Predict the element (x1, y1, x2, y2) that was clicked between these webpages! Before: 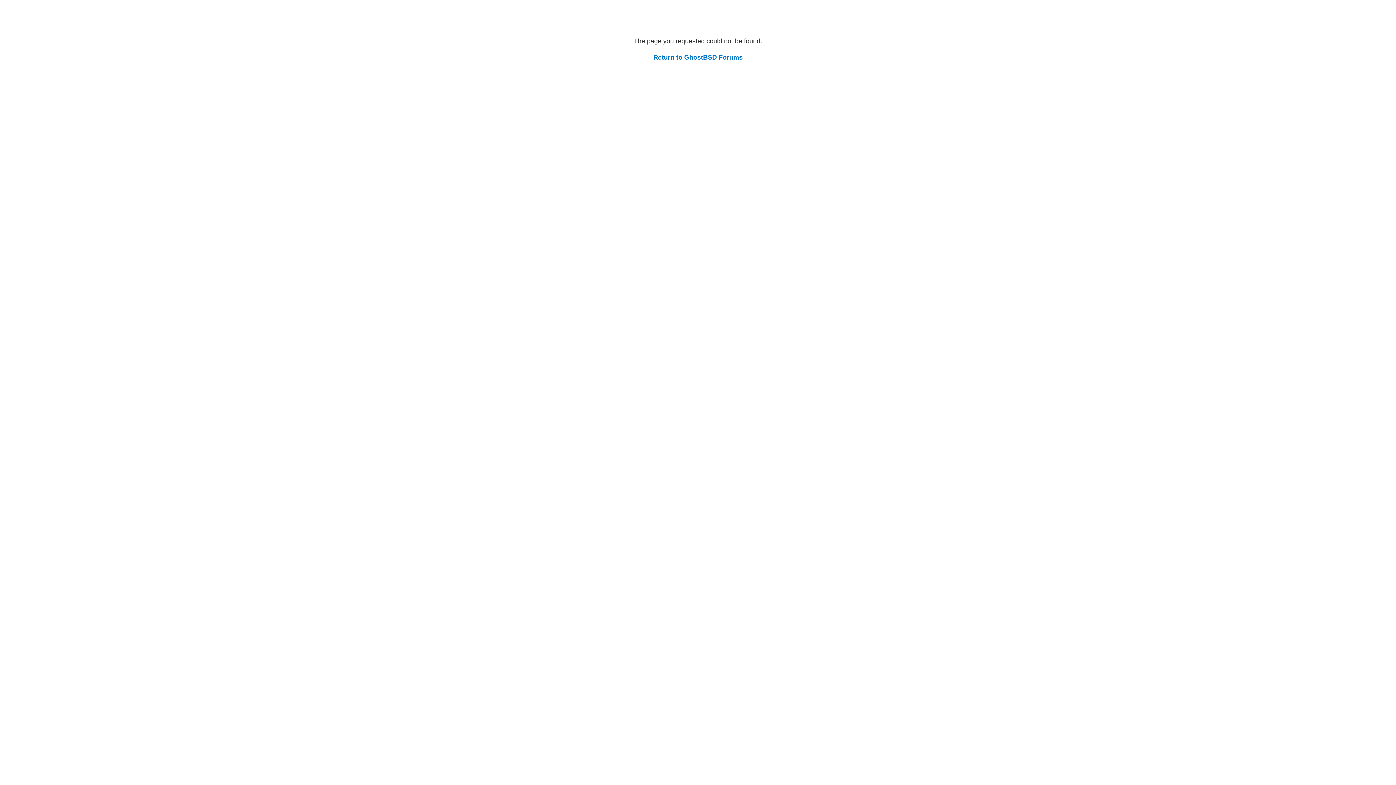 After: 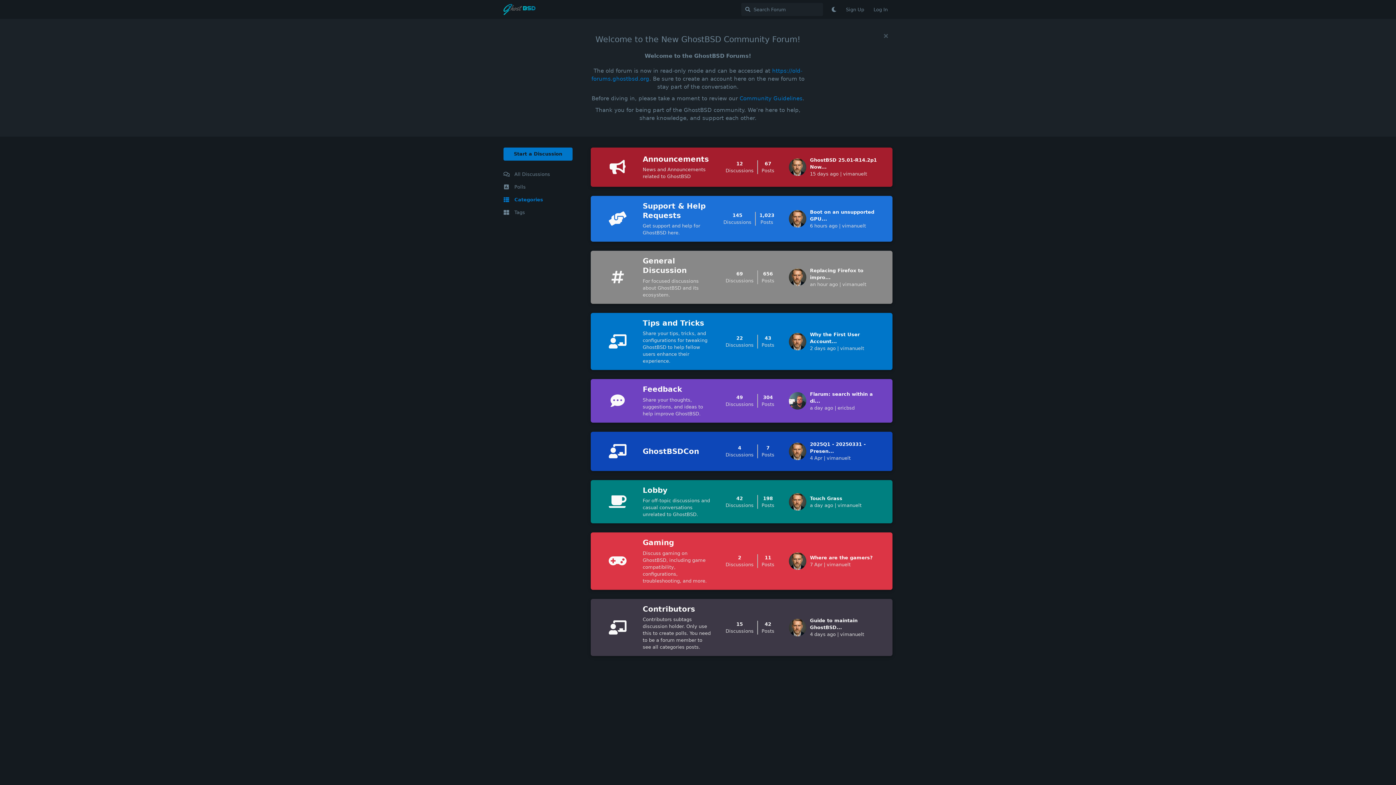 Action: bbox: (653, 53, 742, 61) label: Return to GhostBSD Forums